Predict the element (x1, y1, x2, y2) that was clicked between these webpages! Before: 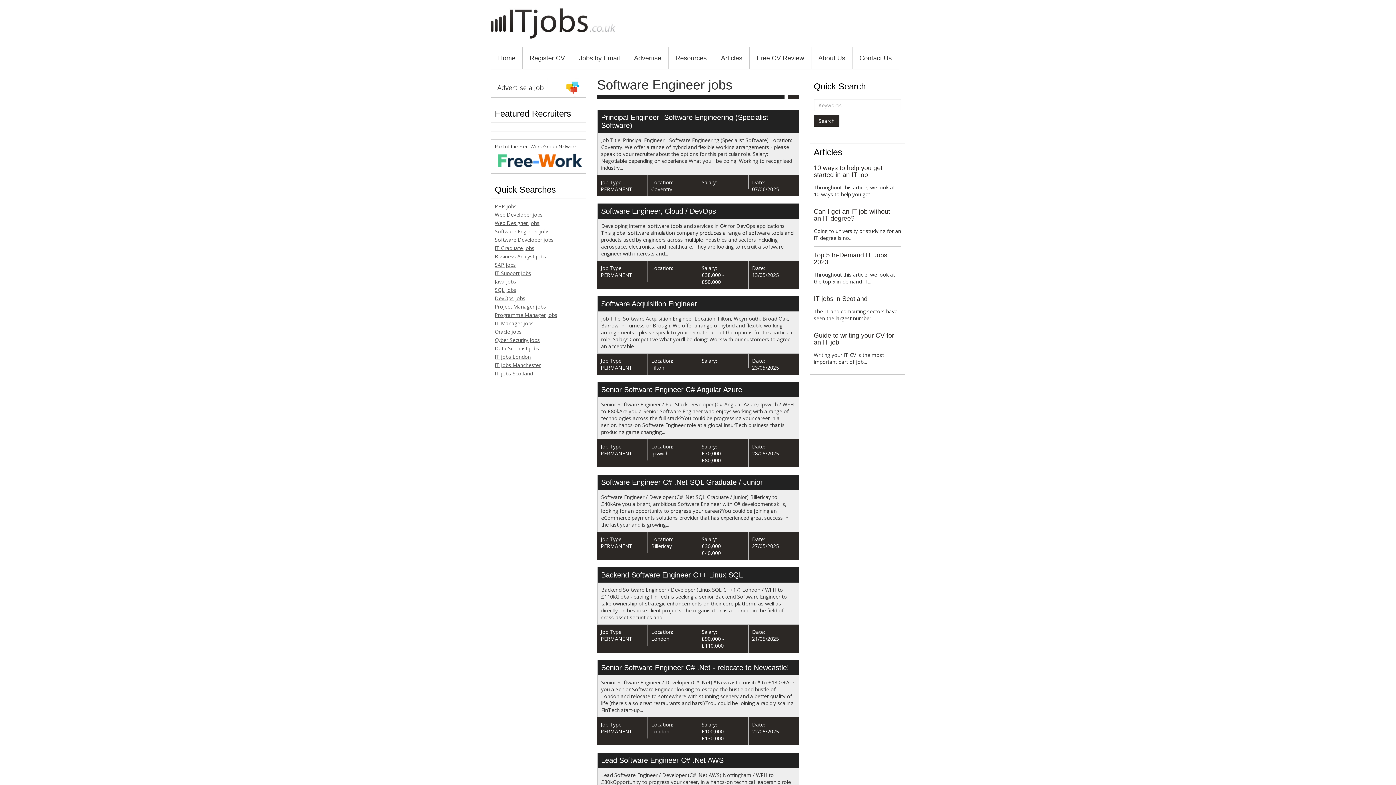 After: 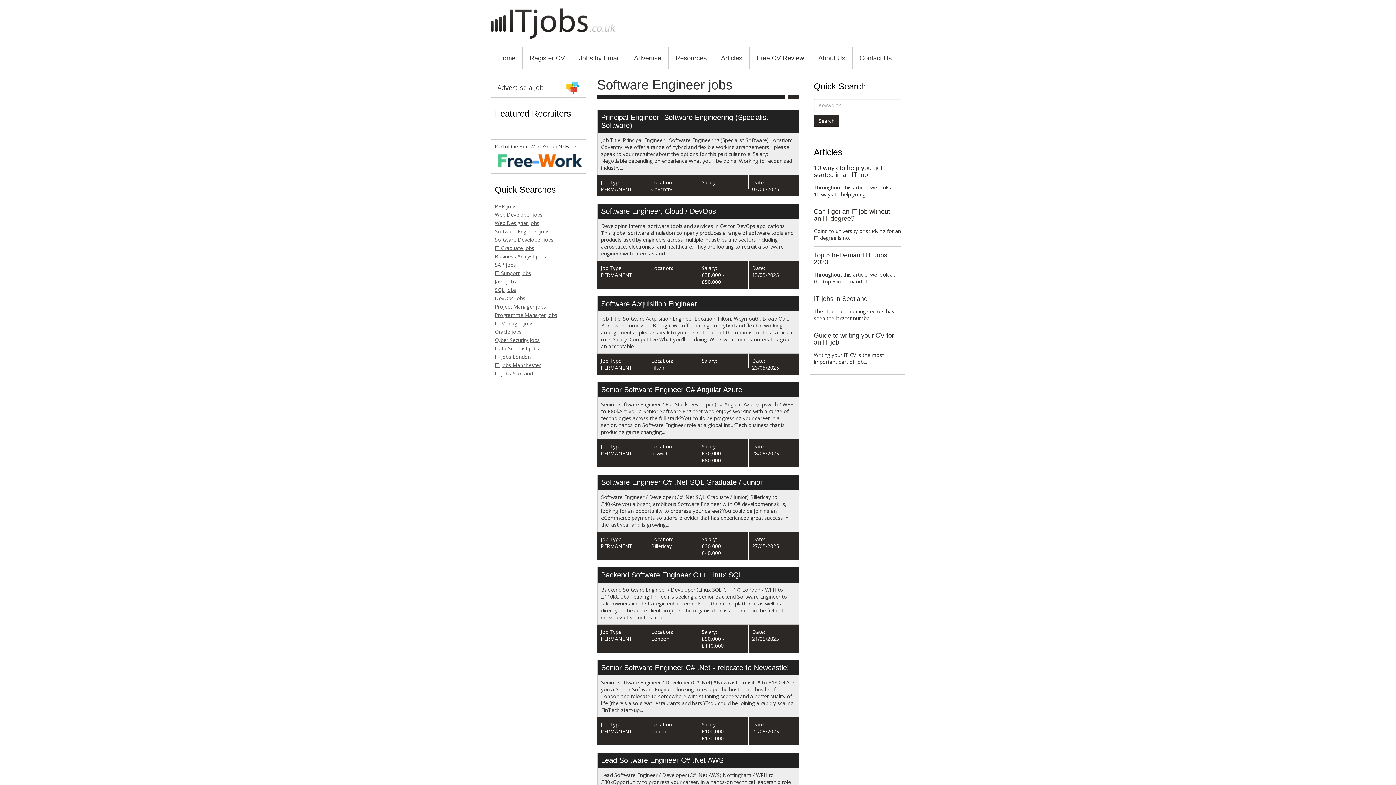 Action: bbox: (814, 114, 839, 126) label: Search